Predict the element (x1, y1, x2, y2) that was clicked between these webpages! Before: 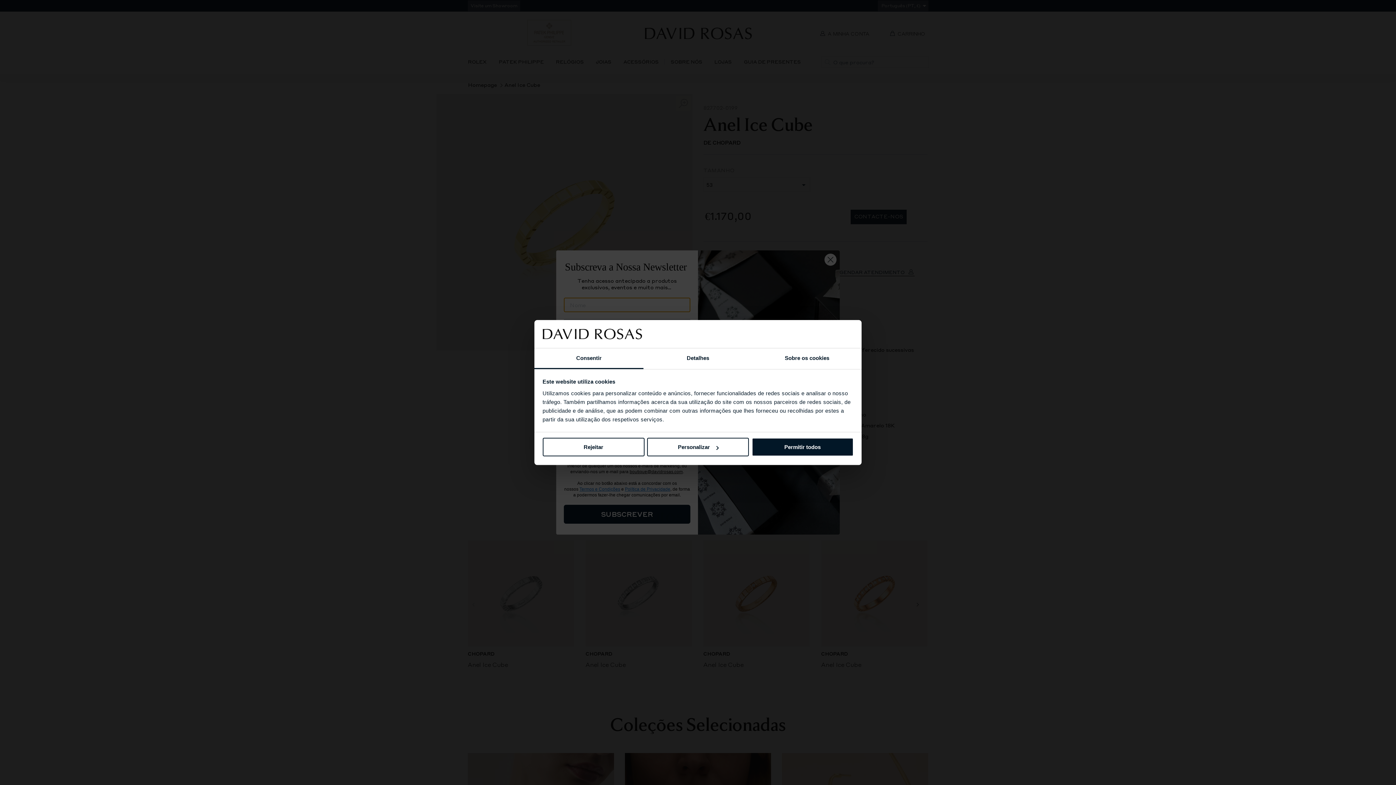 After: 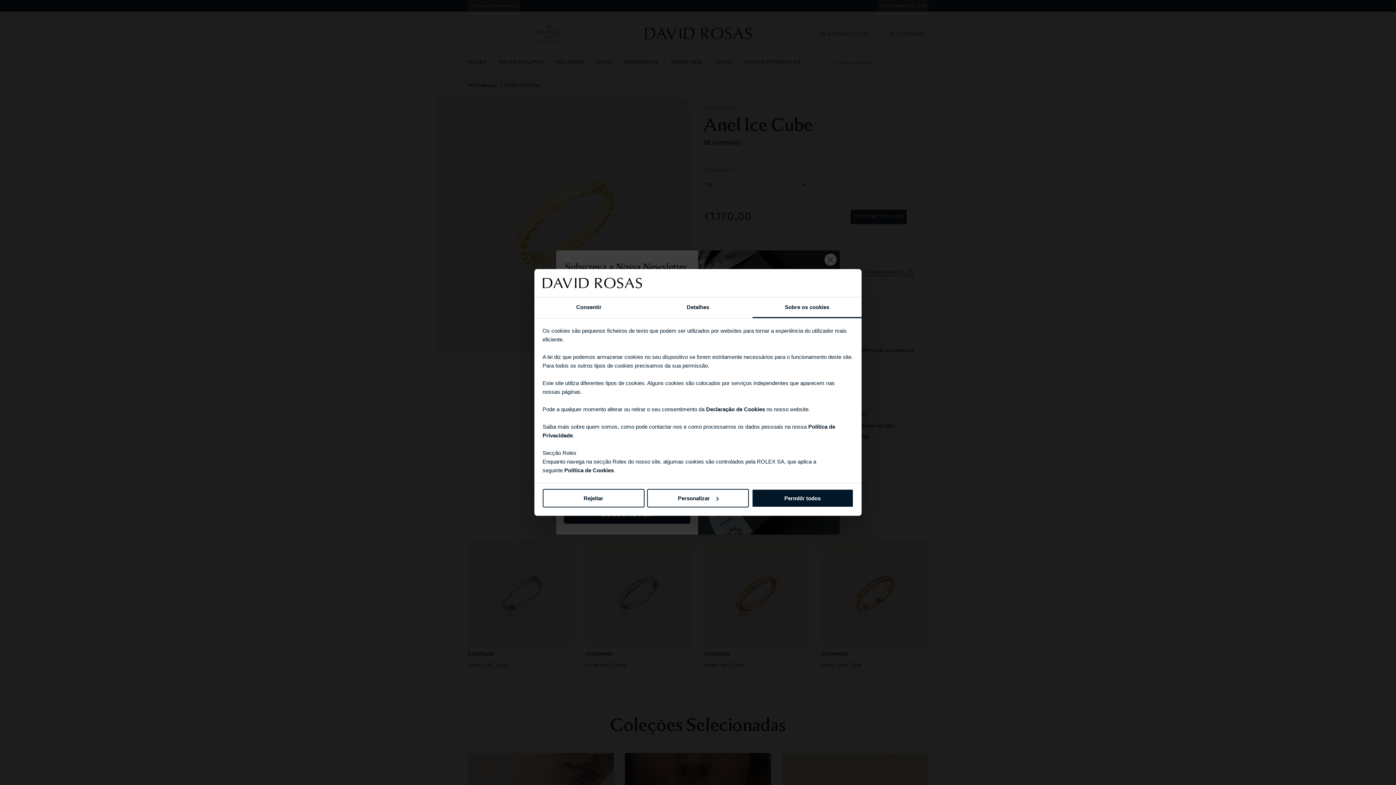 Action: label: Sobre os cookies bbox: (752, 348, 861, 369)